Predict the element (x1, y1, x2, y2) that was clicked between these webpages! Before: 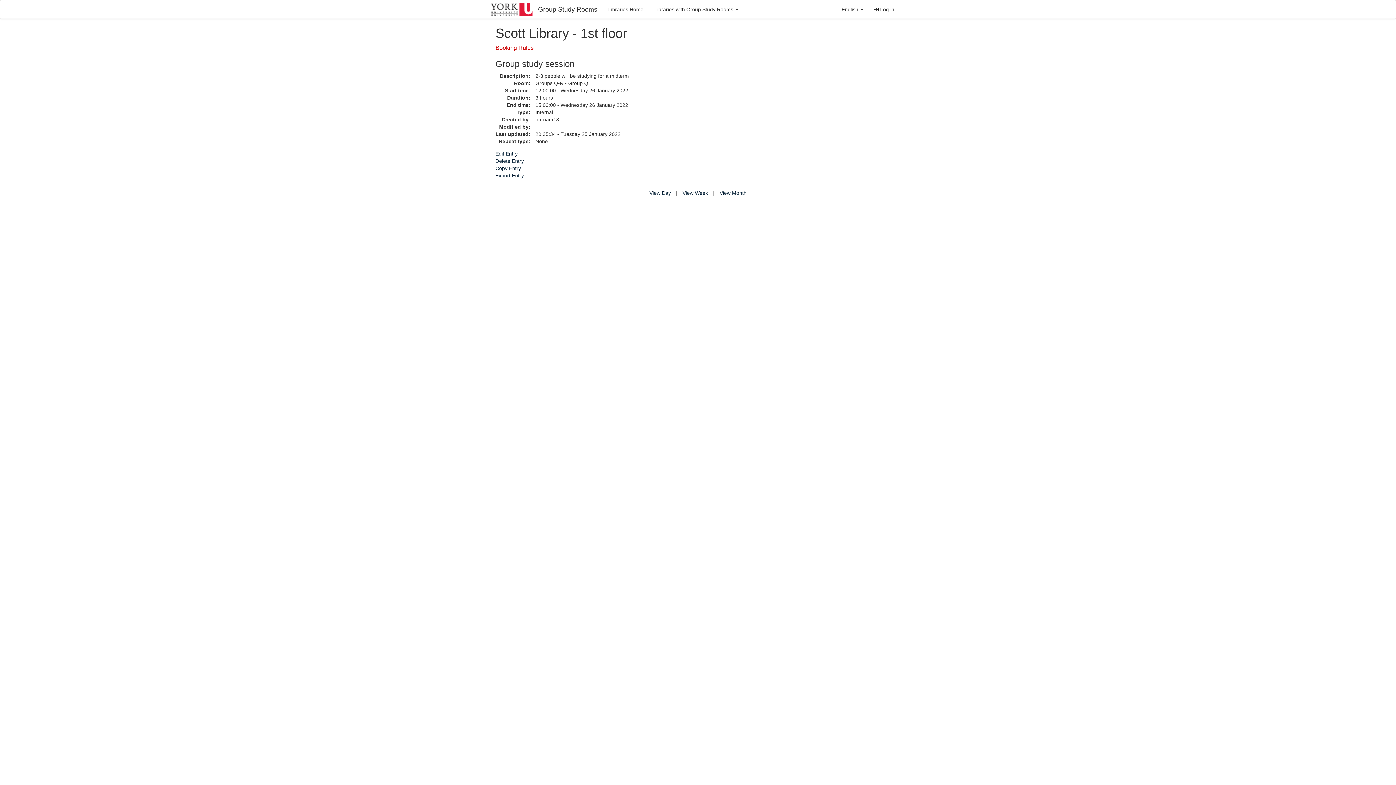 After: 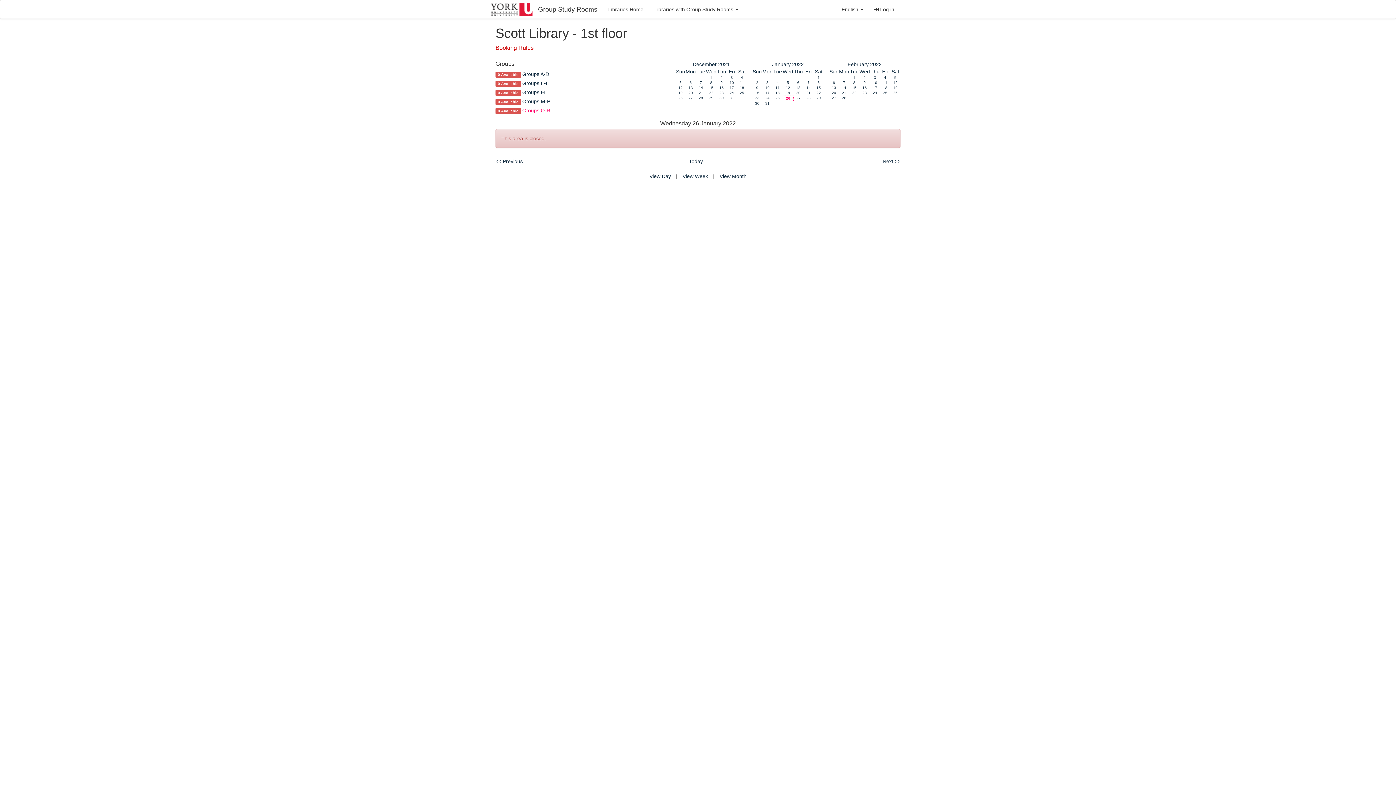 Action: bbox: (644, 190, 676, 196) label: View Day